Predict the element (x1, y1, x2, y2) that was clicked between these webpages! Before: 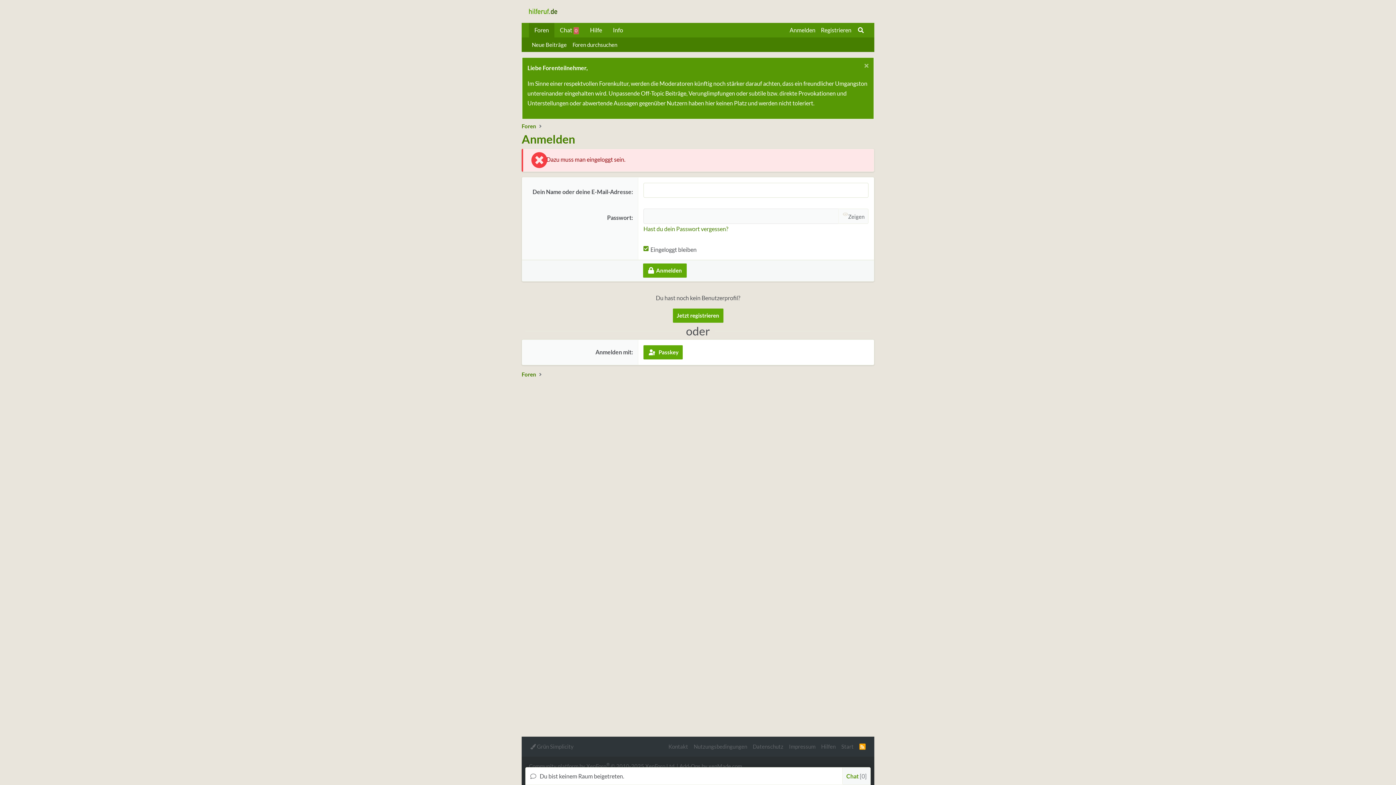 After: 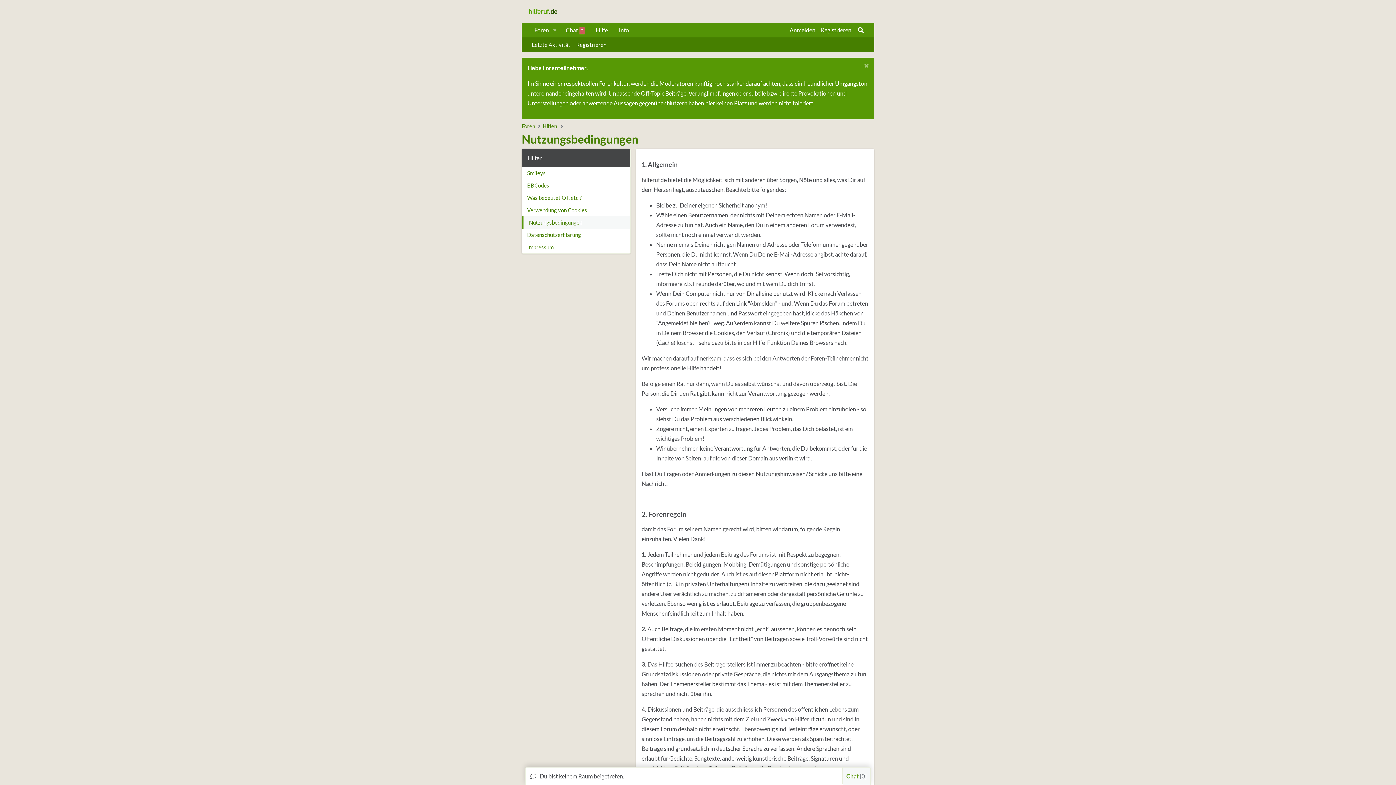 Action: label: Info bbox: (607, 22, 628, 37)